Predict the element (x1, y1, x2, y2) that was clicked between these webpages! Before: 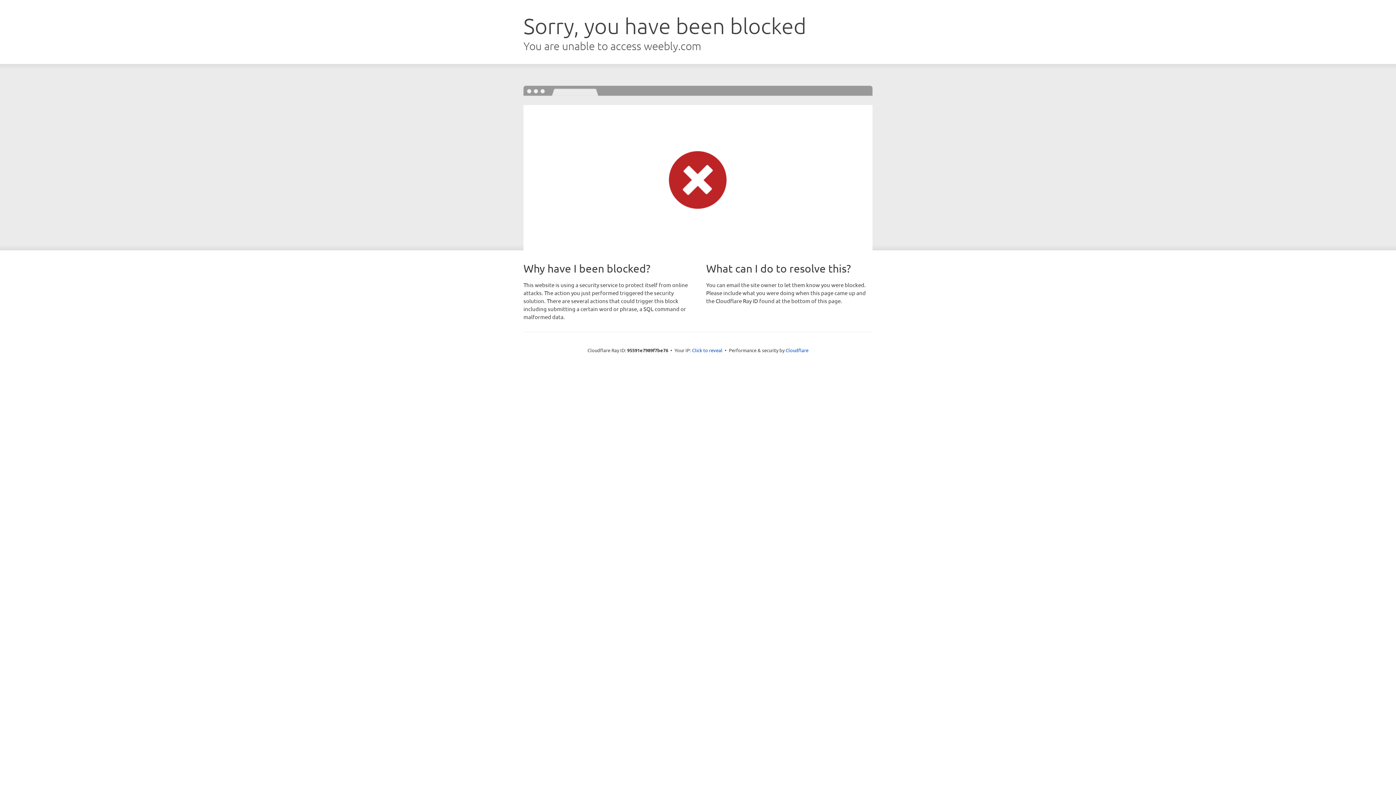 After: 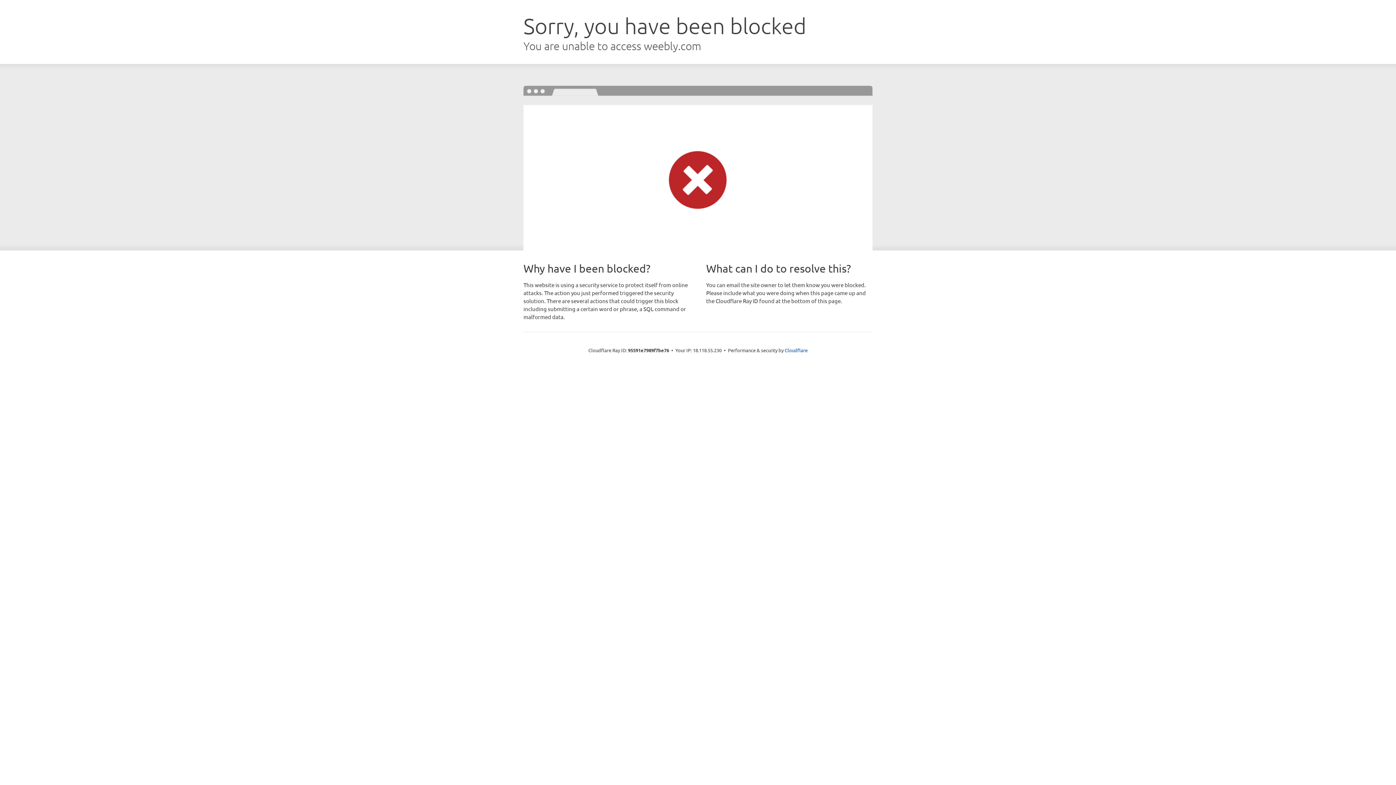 Action: bbox: (692, 346, 722, 353) label: Click to reveal